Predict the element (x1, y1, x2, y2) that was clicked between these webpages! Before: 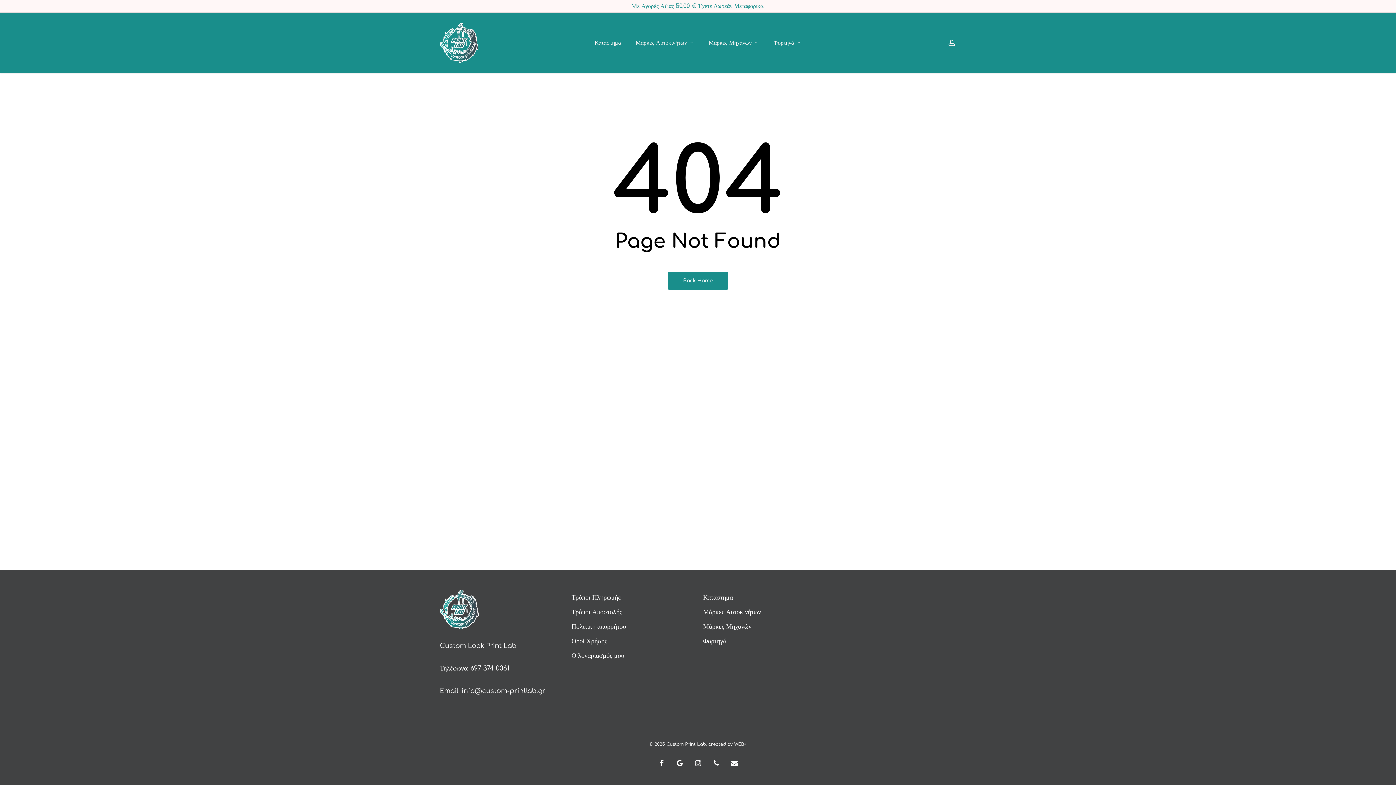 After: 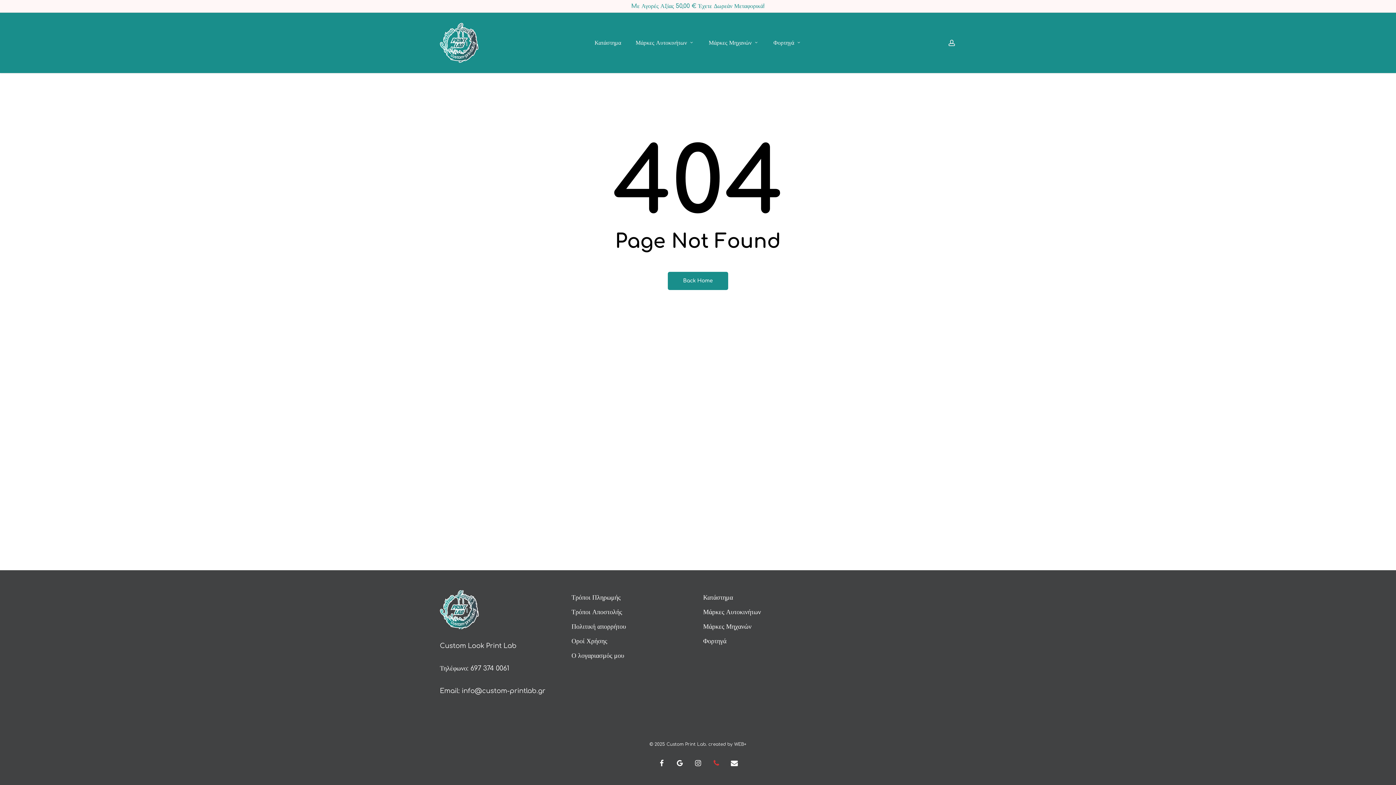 Action: label: phone bbox: (710, 757, 721, 768)